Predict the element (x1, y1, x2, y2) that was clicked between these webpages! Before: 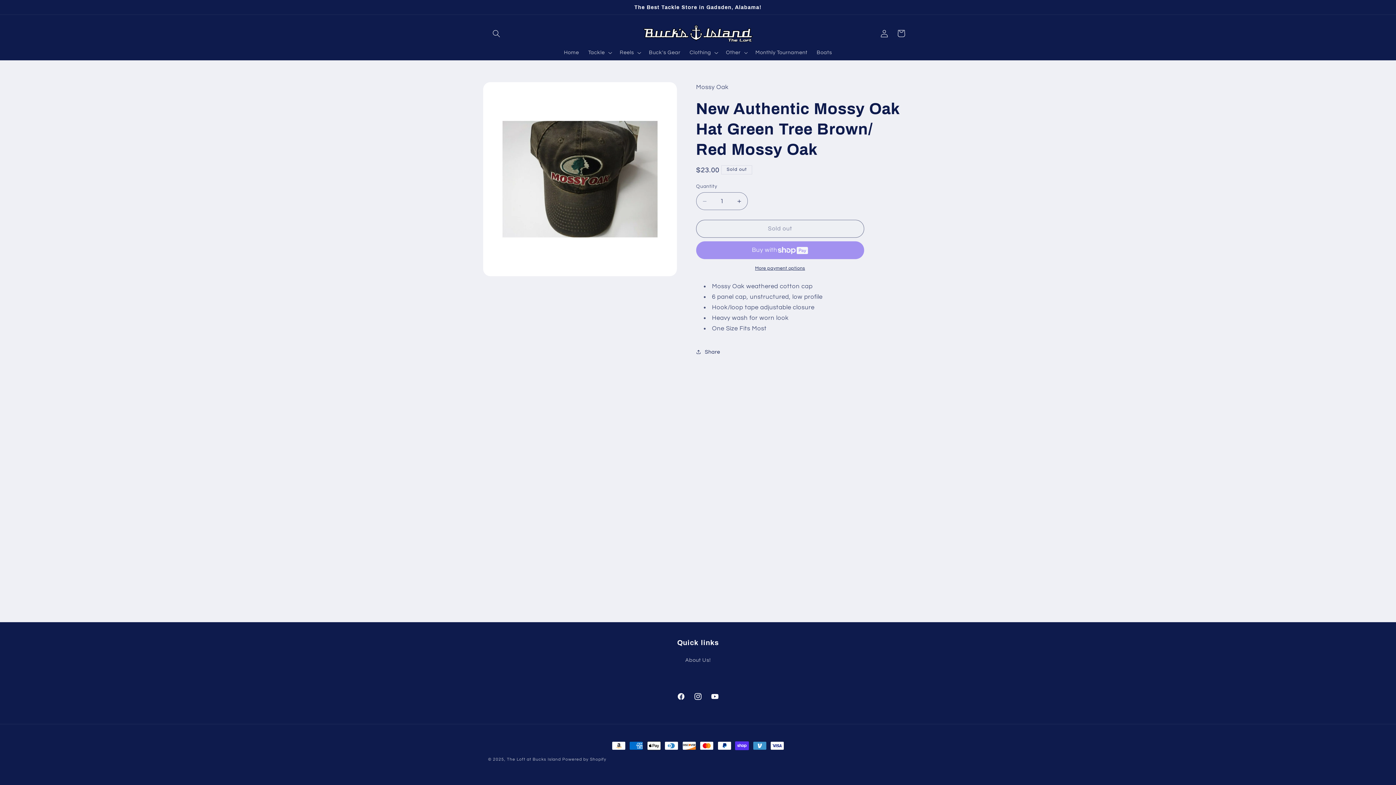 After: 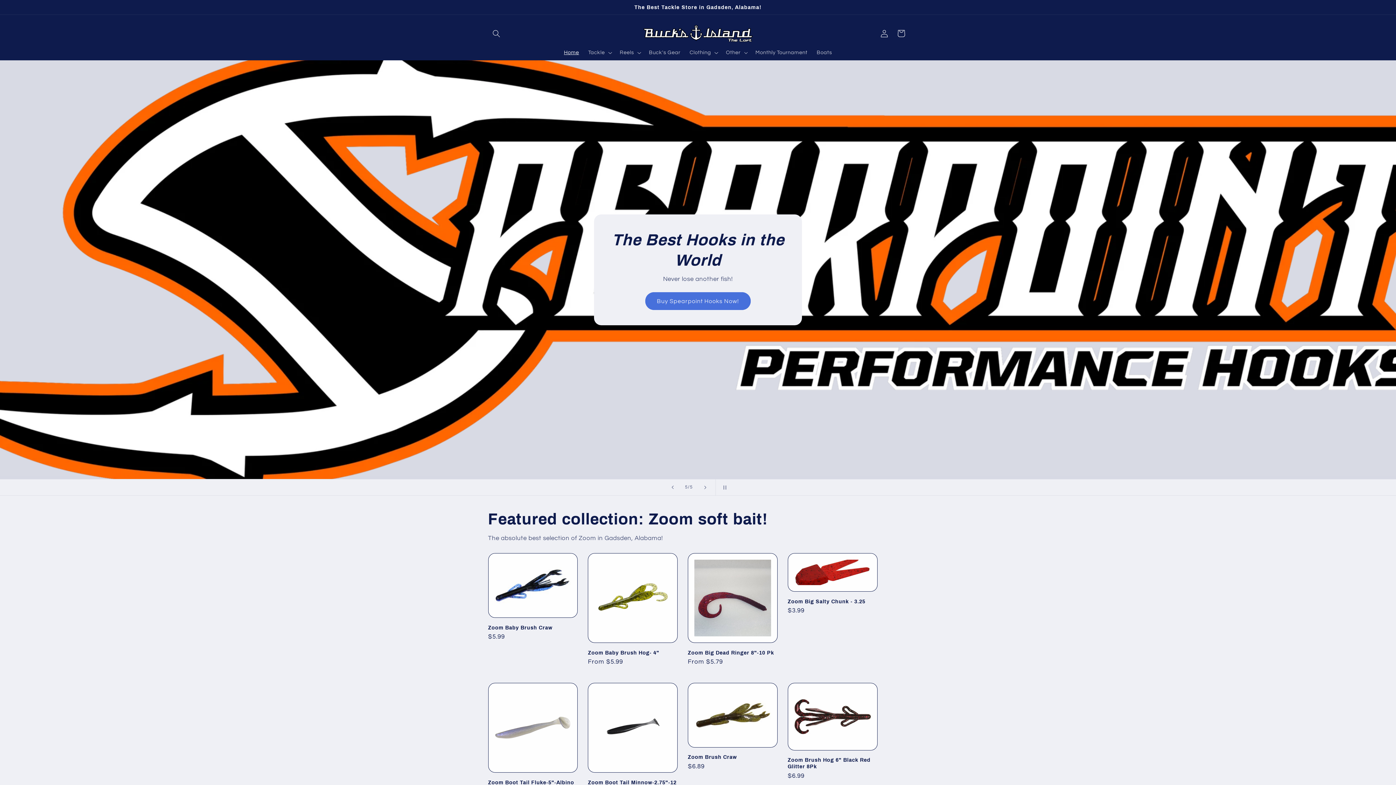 Action: bbox: (640, 22, 755, 44)